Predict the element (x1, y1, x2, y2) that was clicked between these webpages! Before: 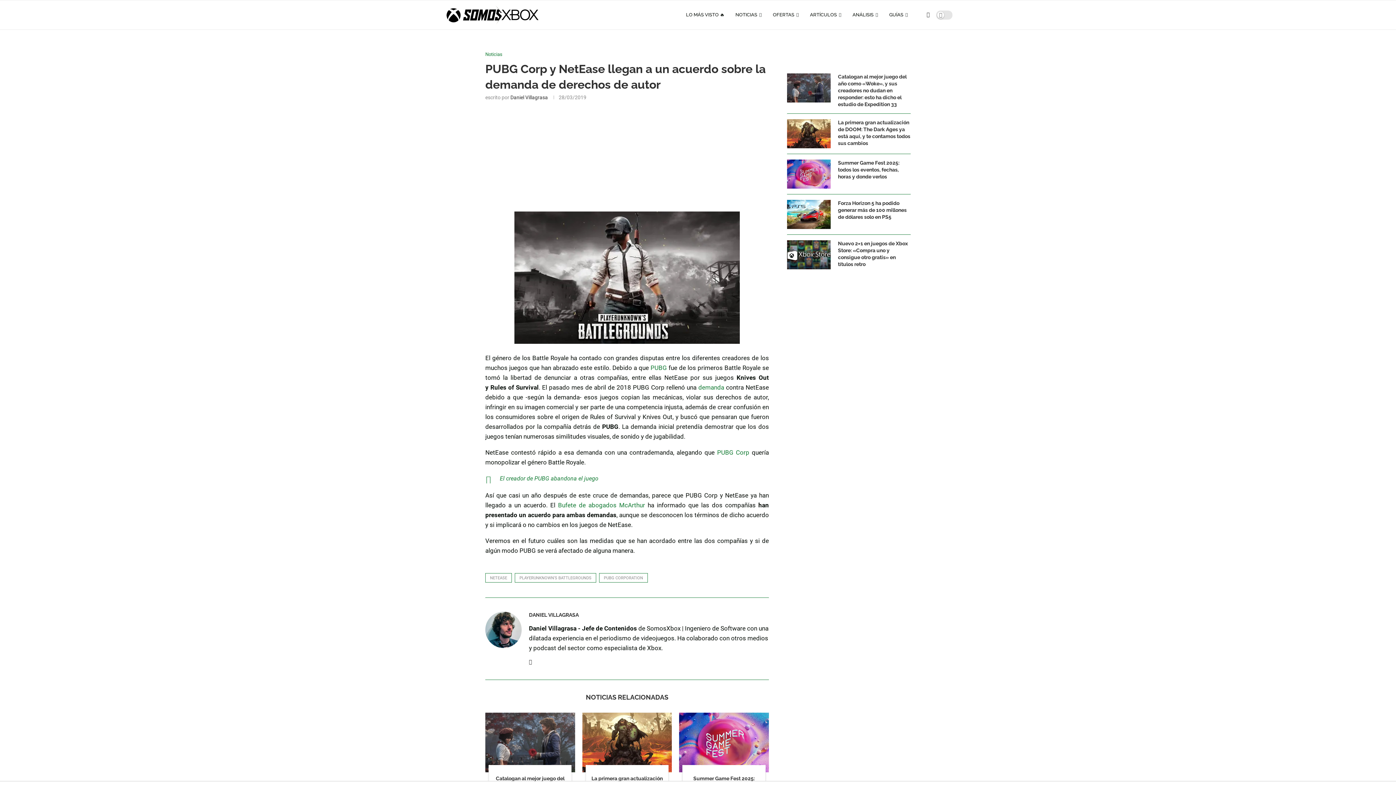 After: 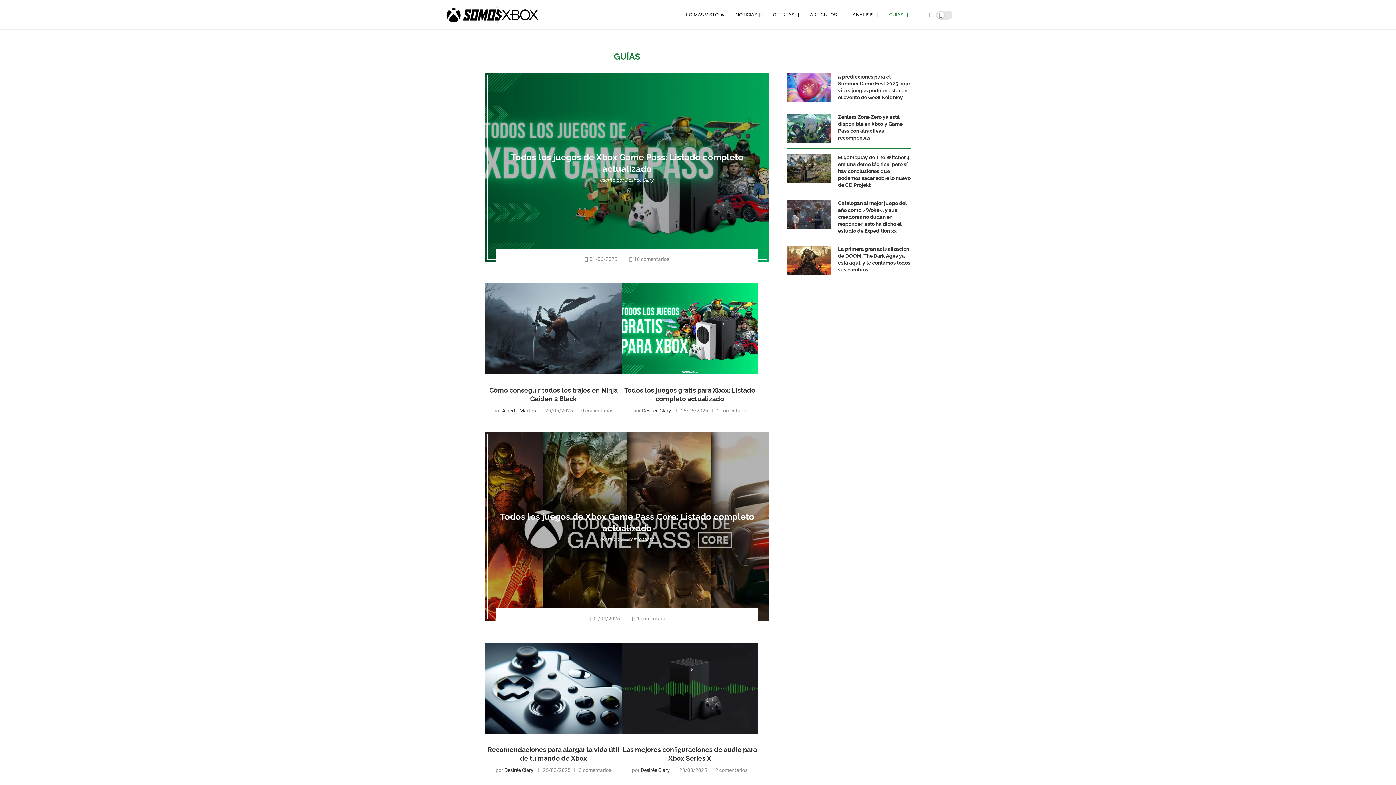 Action: label: GUÍAS bbox: (889, 0, 908, 29)